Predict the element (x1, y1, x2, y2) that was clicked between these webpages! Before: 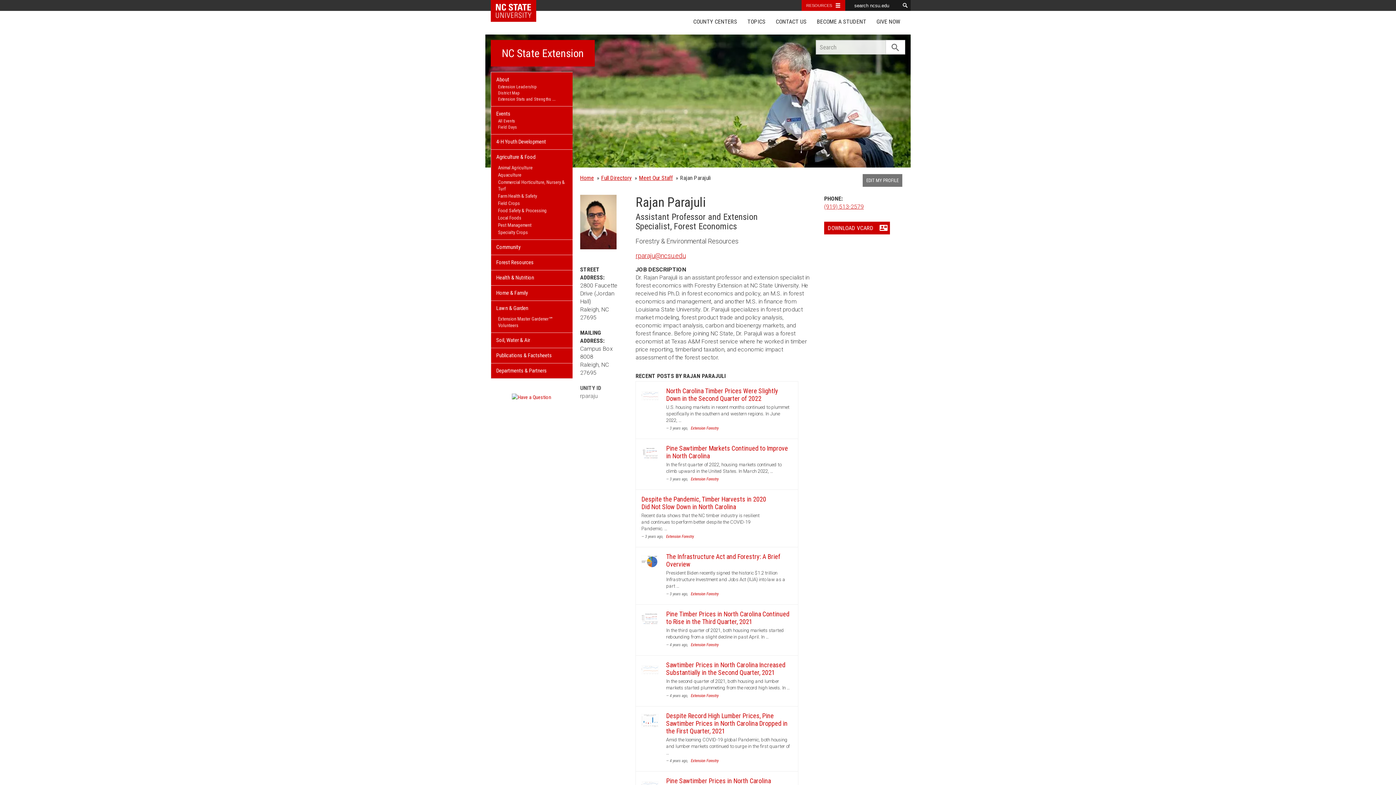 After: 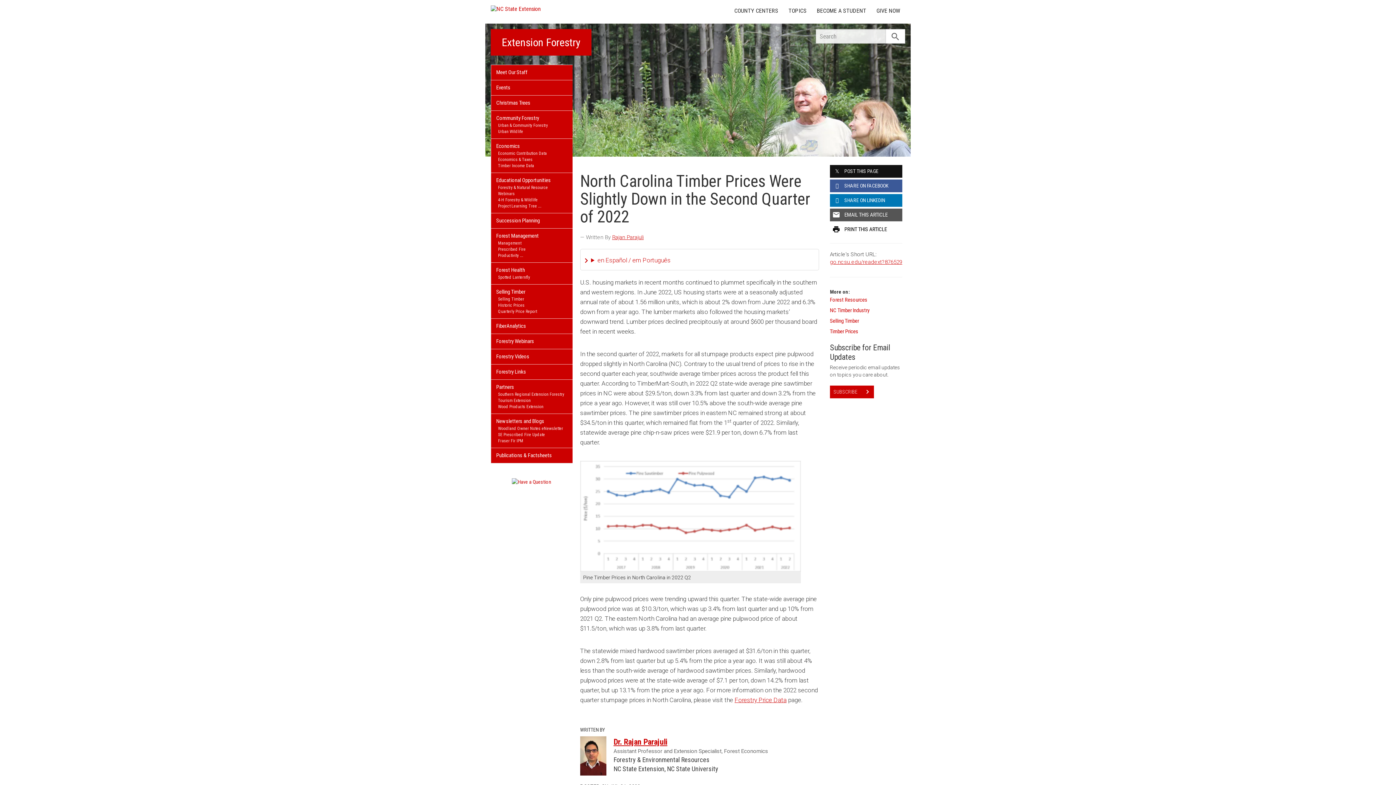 Action: bbox: (666, 387, 778, 402) label: North Carolina Timber Prices Were Slightly Down in the Second Quarter of 2022